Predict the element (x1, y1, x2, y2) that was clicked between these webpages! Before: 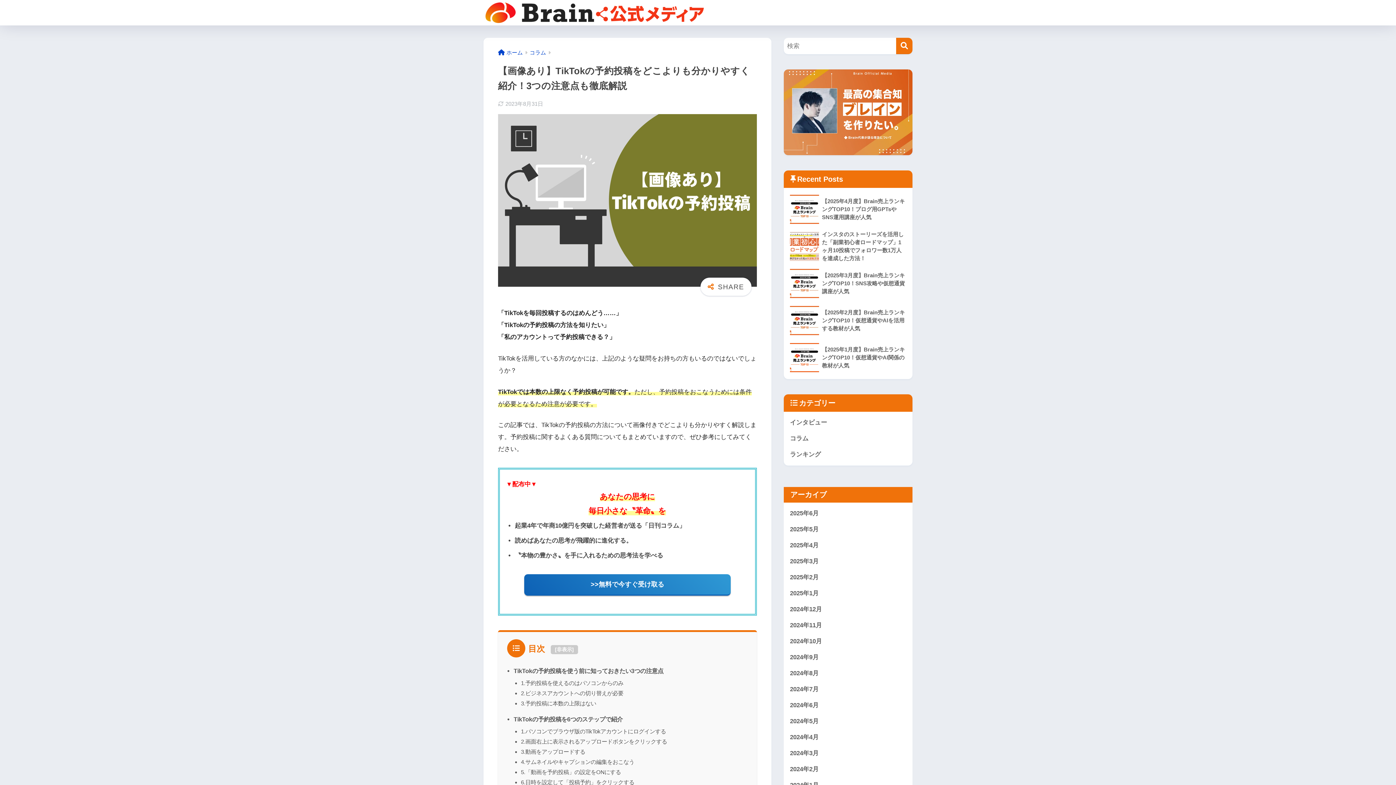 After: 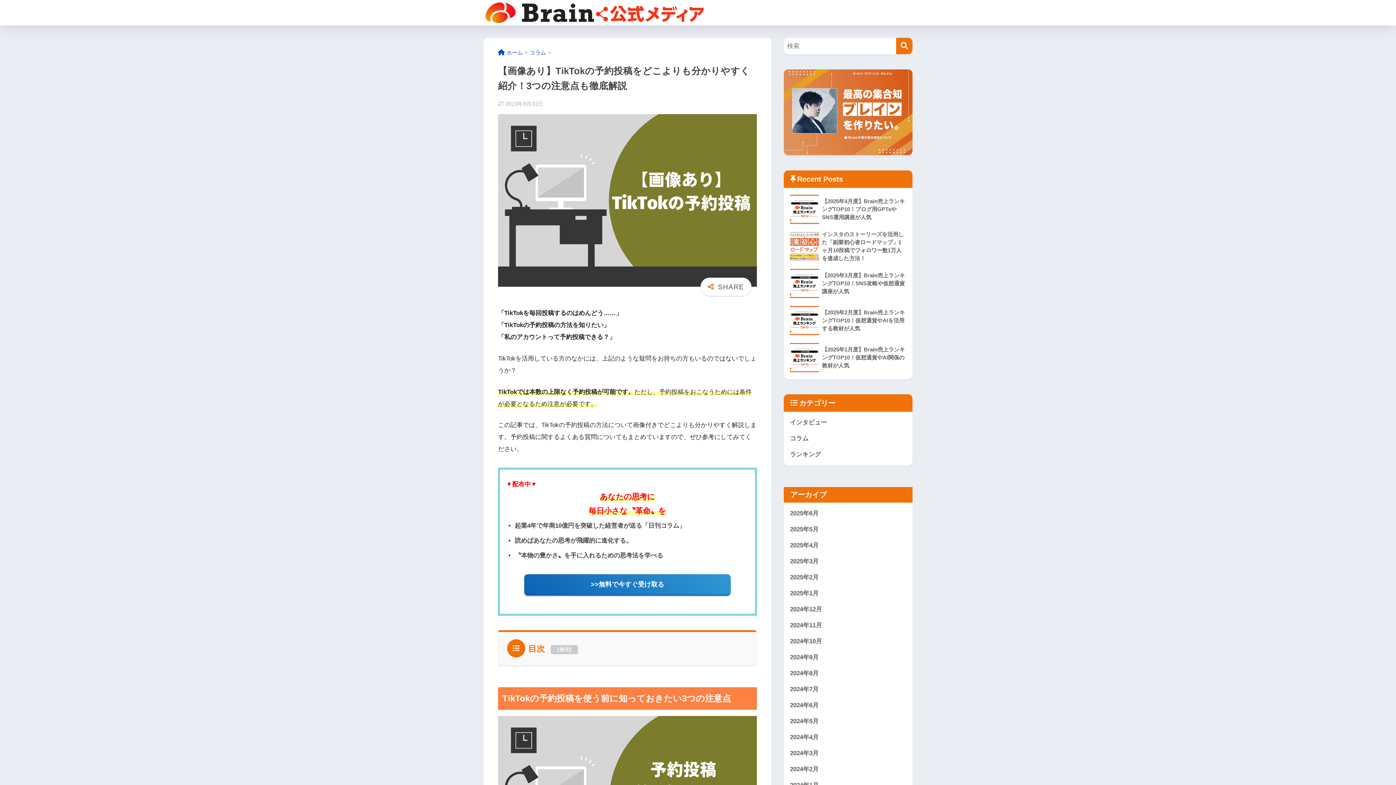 Action: bbox: (556, 646, 572, 652) label: 非表示